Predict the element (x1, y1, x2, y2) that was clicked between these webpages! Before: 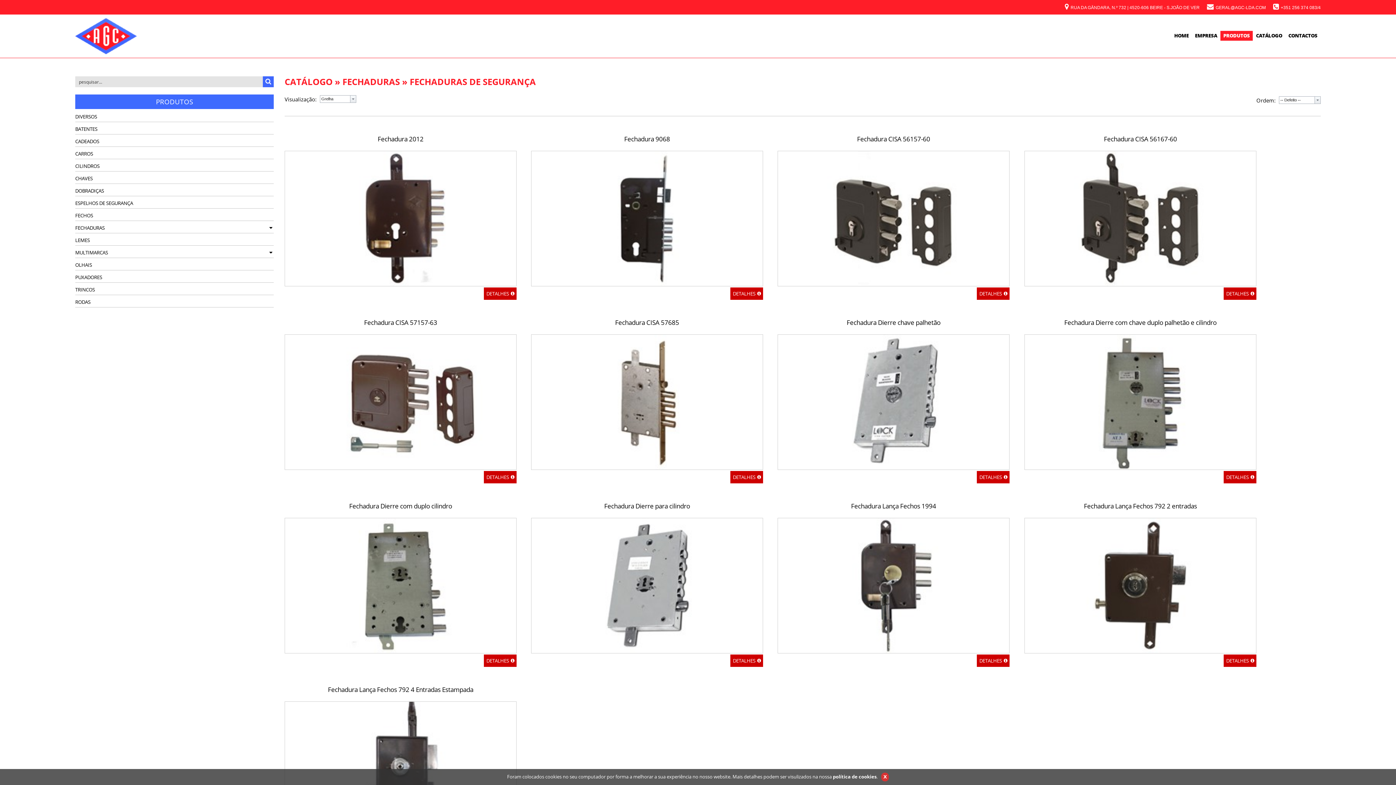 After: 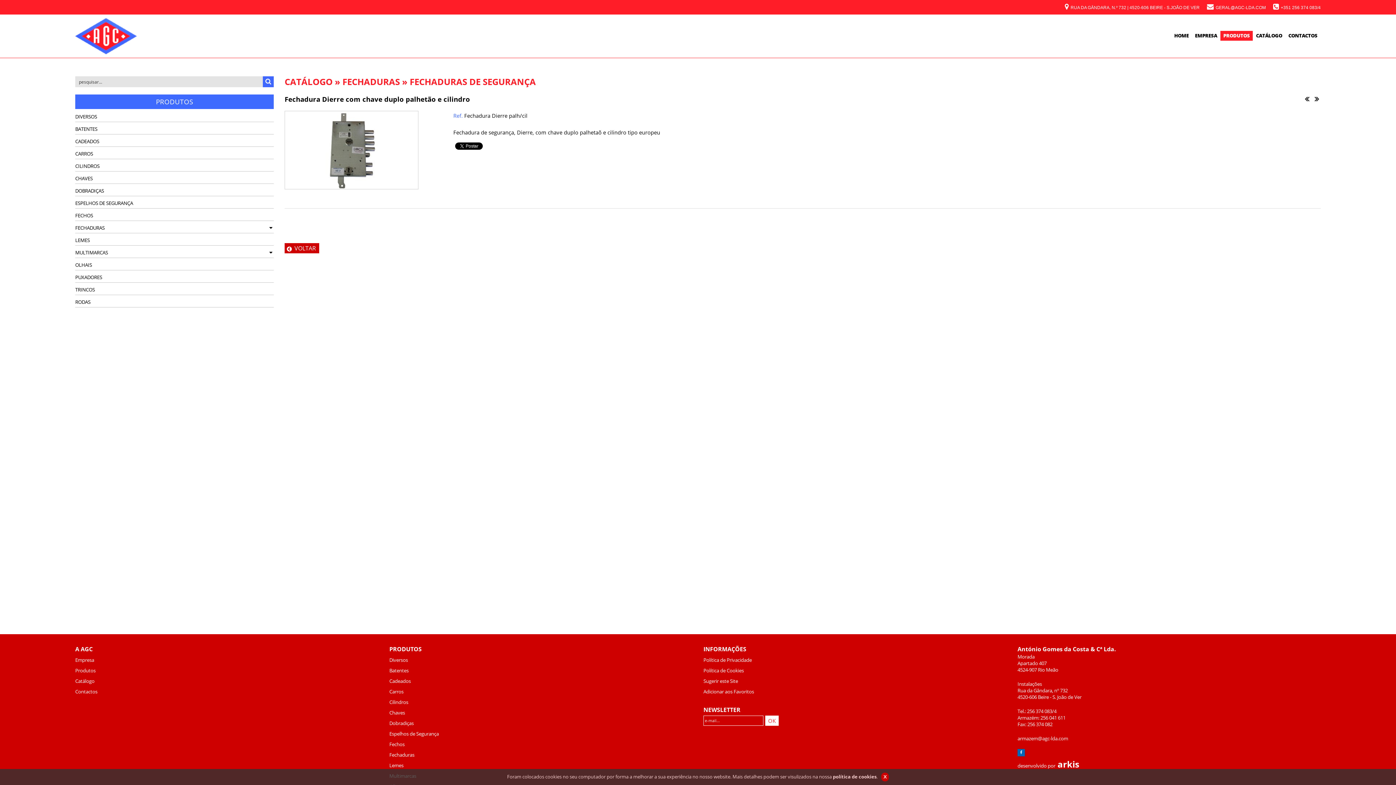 Action: bbox: (1223, 471, 1256, 483) label: DETALHES